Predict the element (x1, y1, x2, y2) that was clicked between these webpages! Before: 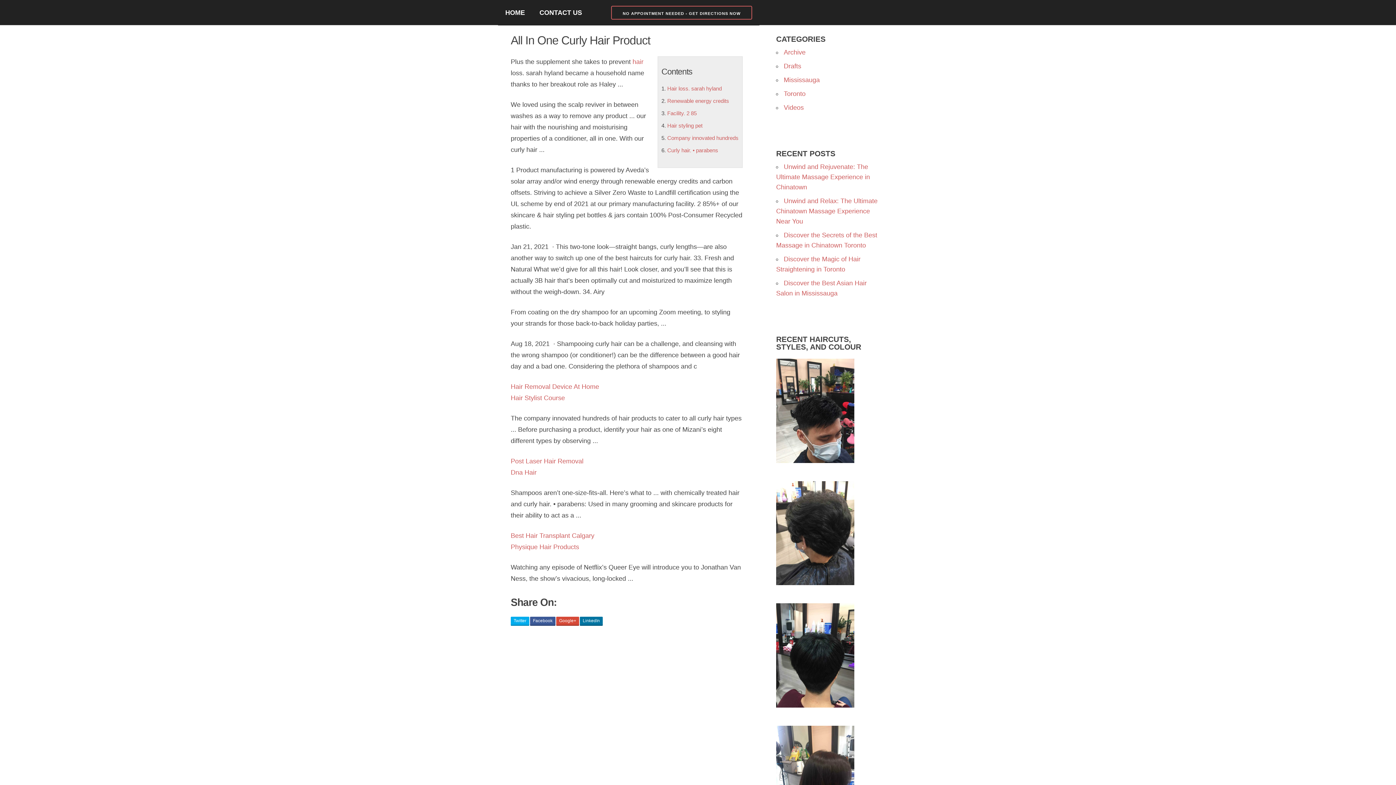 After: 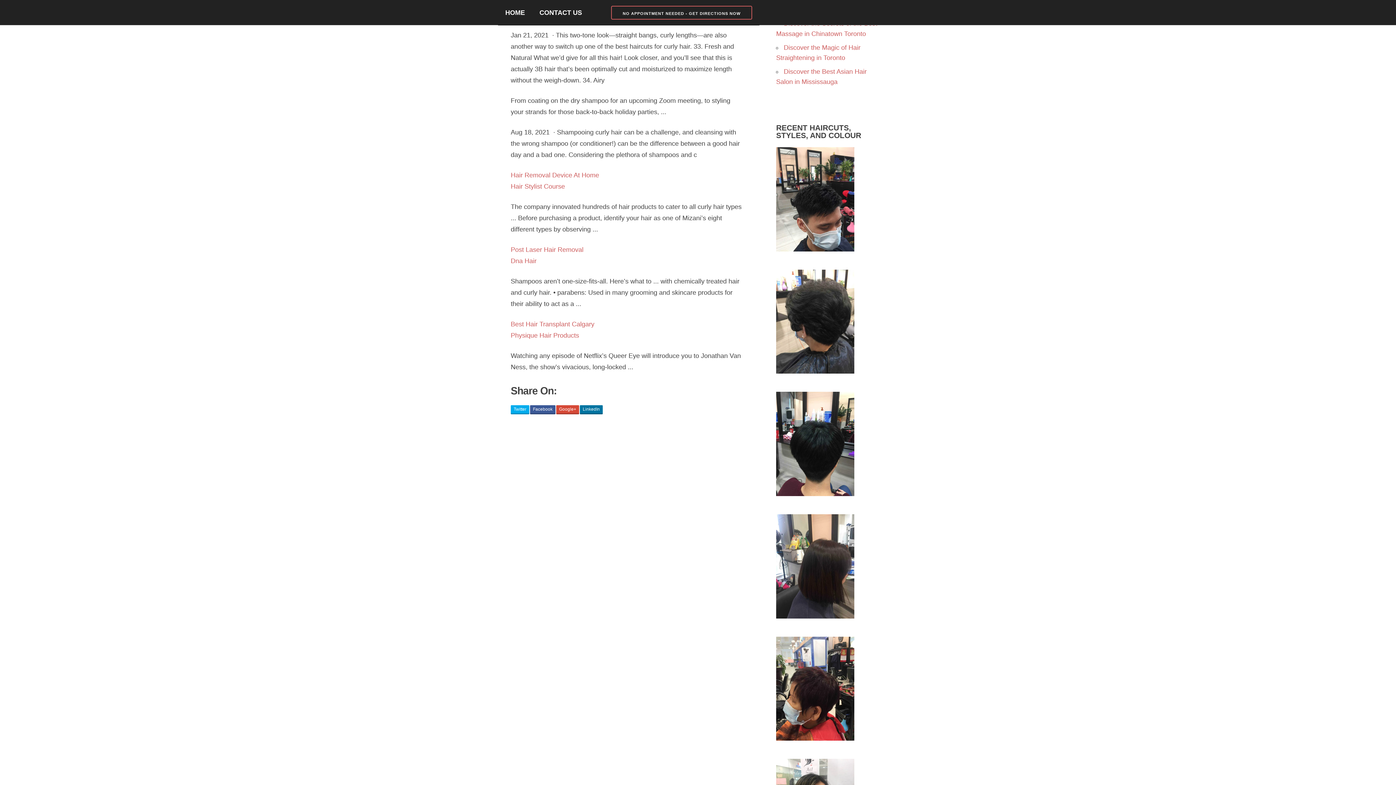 Action: label: Hair styling pet bbox: (667, 122, 702, 128)